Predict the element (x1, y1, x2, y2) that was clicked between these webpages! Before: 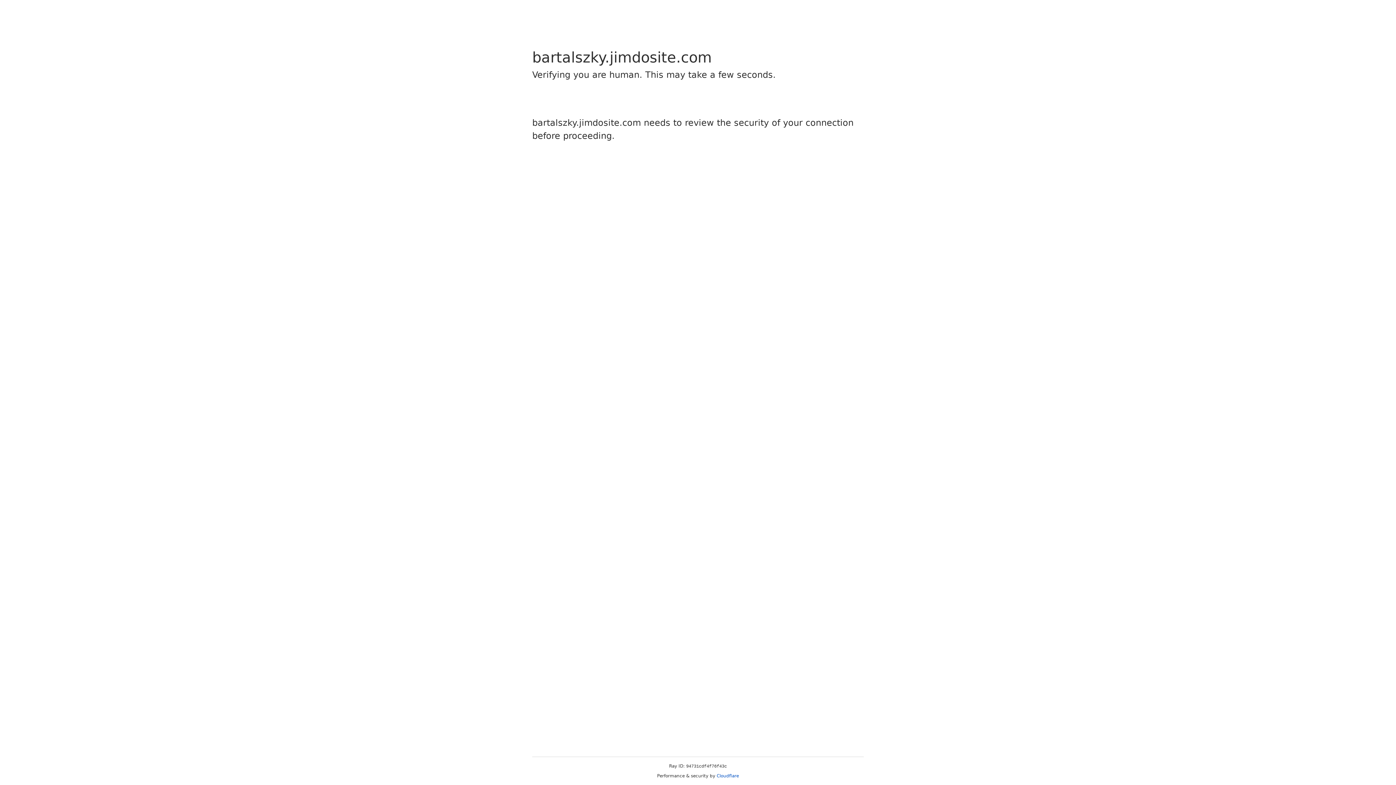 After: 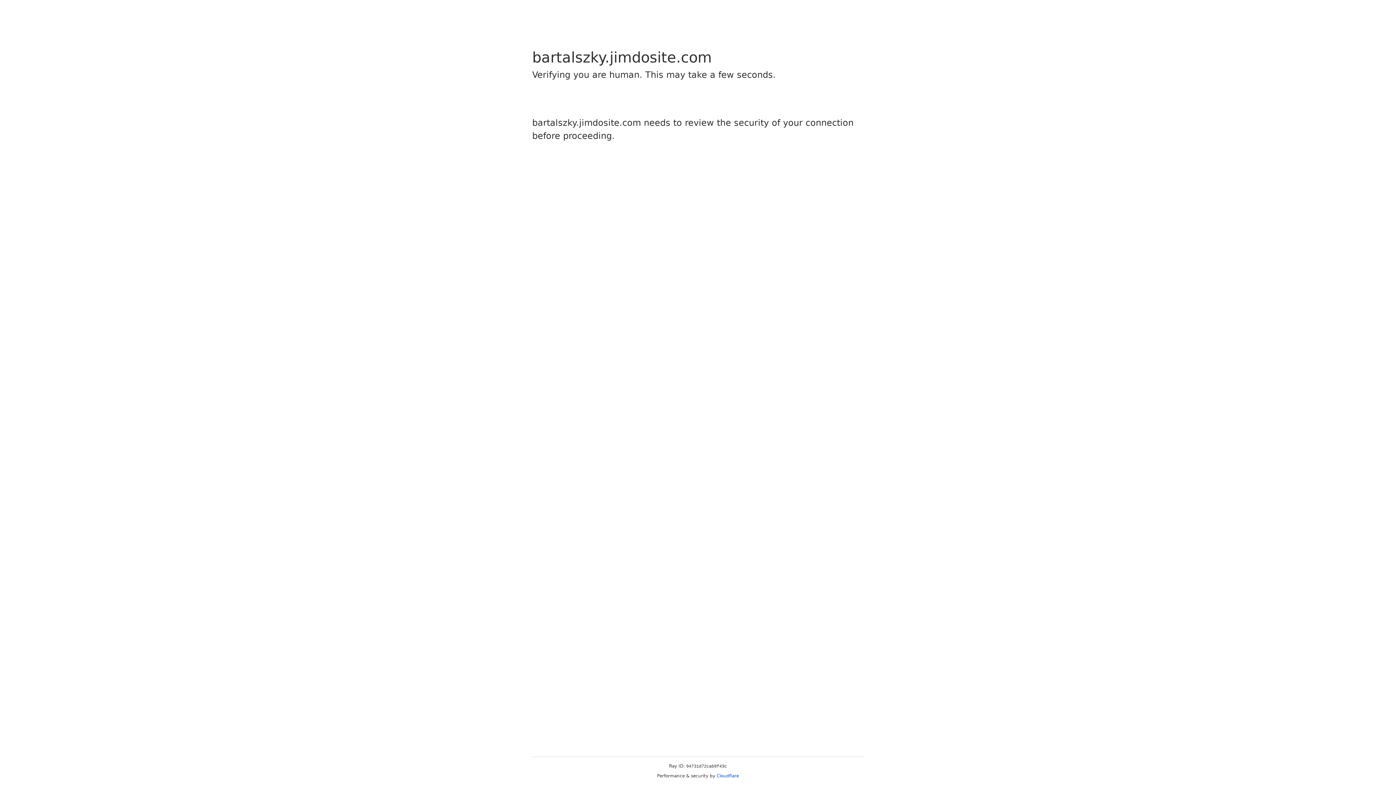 Action: bbox: (716, 773, 739, 778) label: Cloudflare